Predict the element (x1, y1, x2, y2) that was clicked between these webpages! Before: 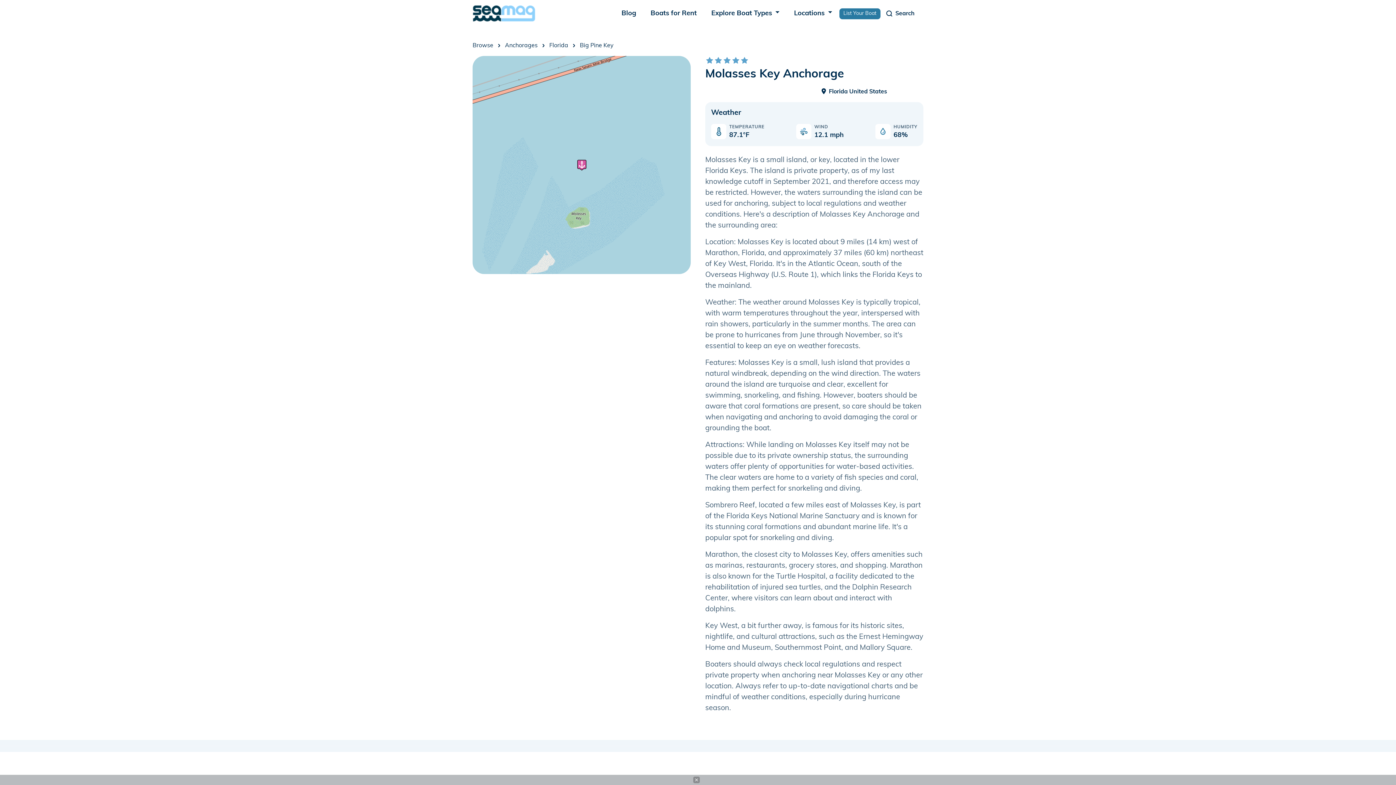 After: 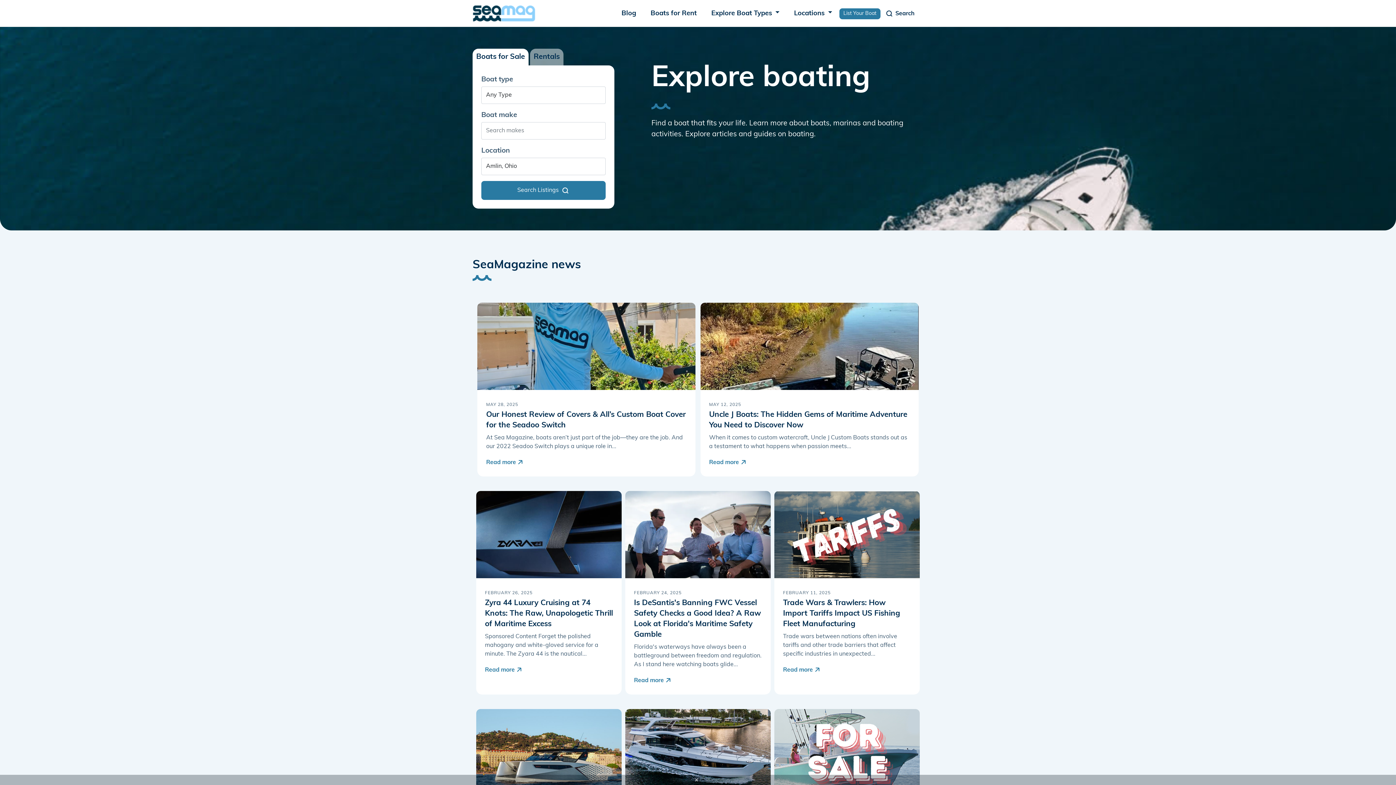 Action: bbox: (472, 2, 535, 24)